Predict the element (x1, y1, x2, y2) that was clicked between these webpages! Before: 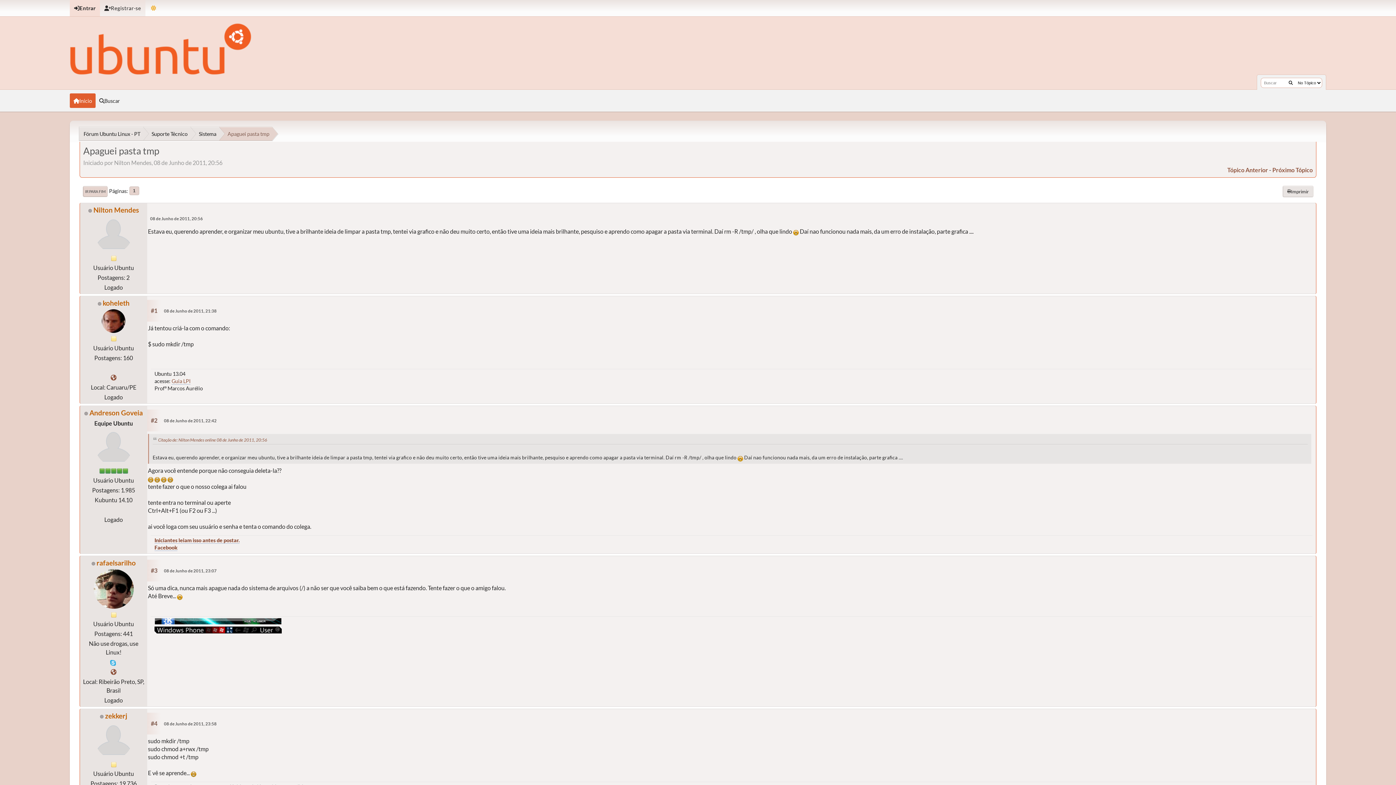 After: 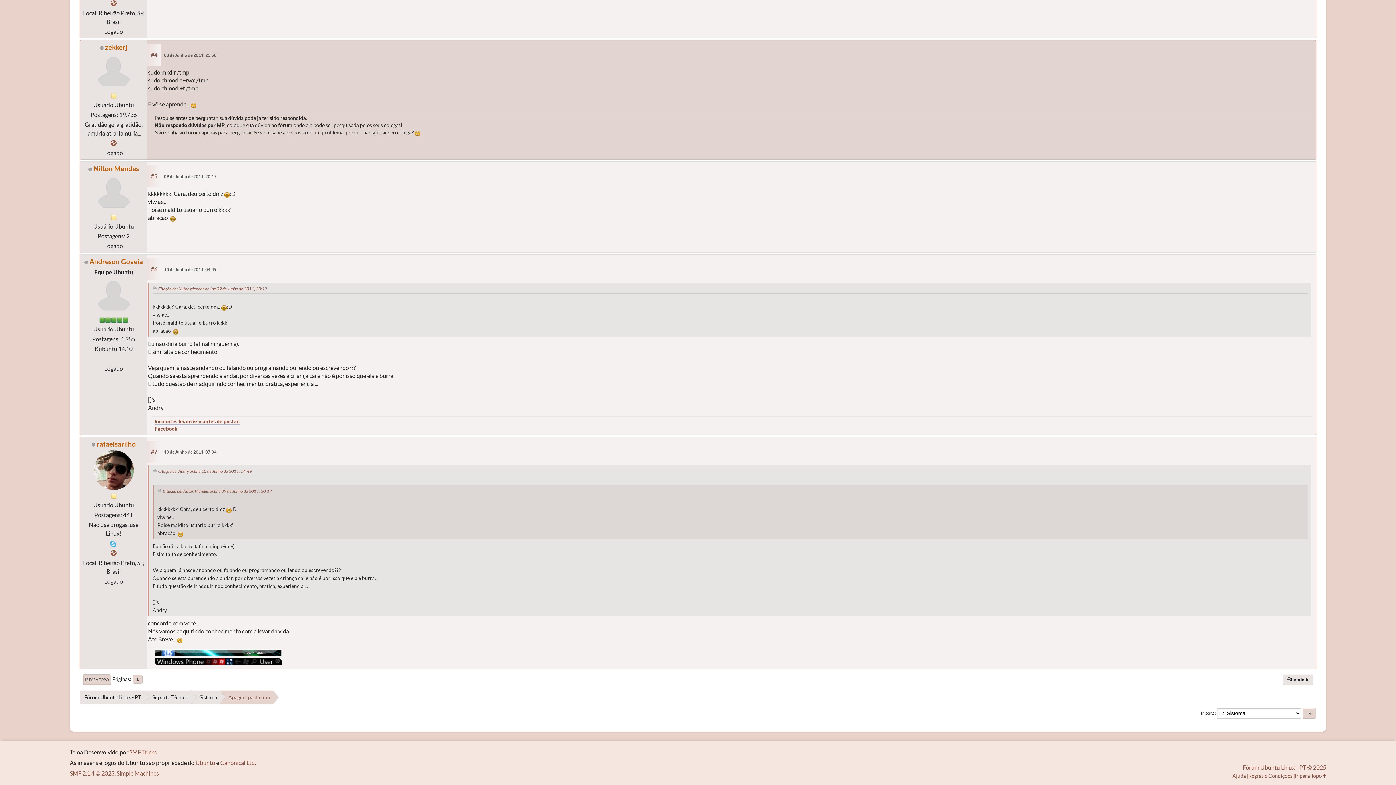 Action: label: 08 de Junho de 2011, 23:58 bbox: (164, 721, 216, 726)